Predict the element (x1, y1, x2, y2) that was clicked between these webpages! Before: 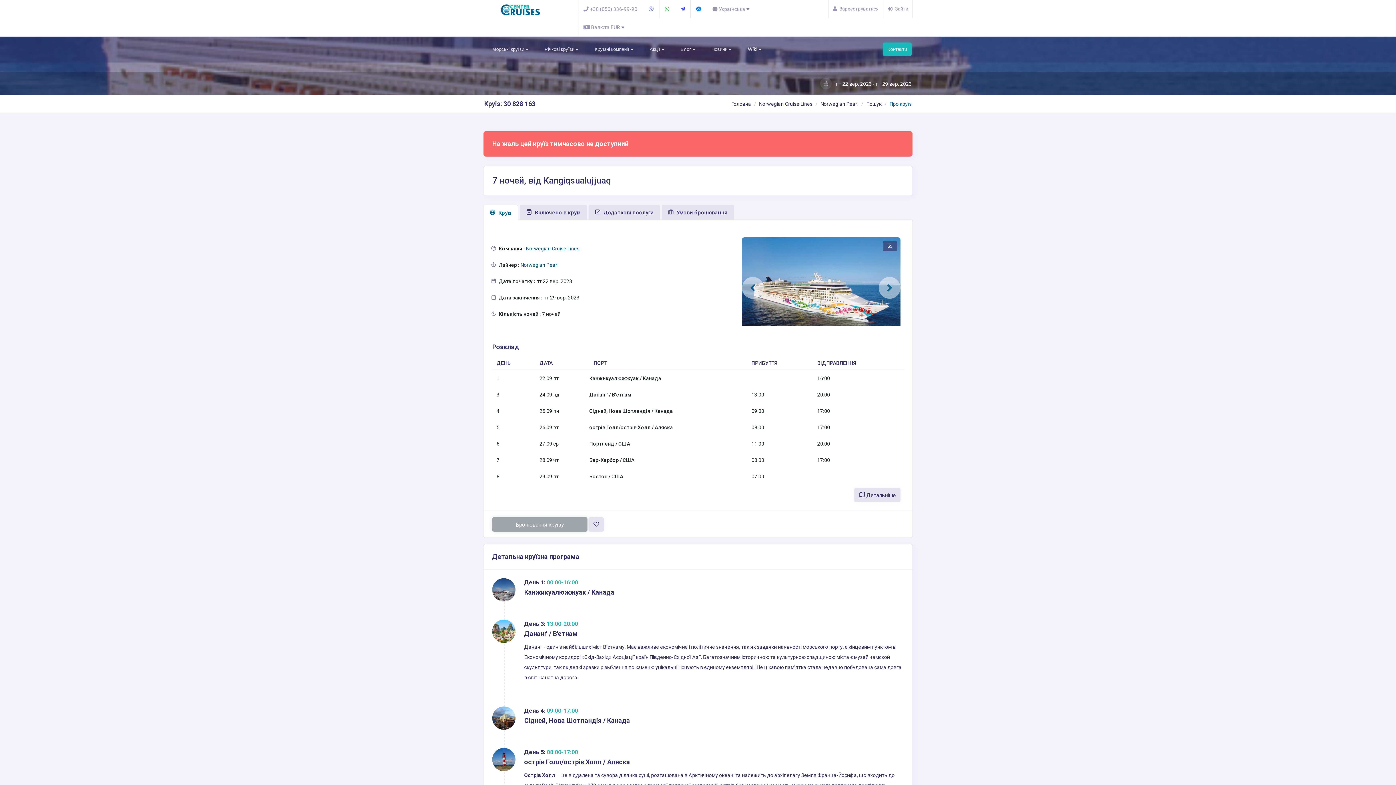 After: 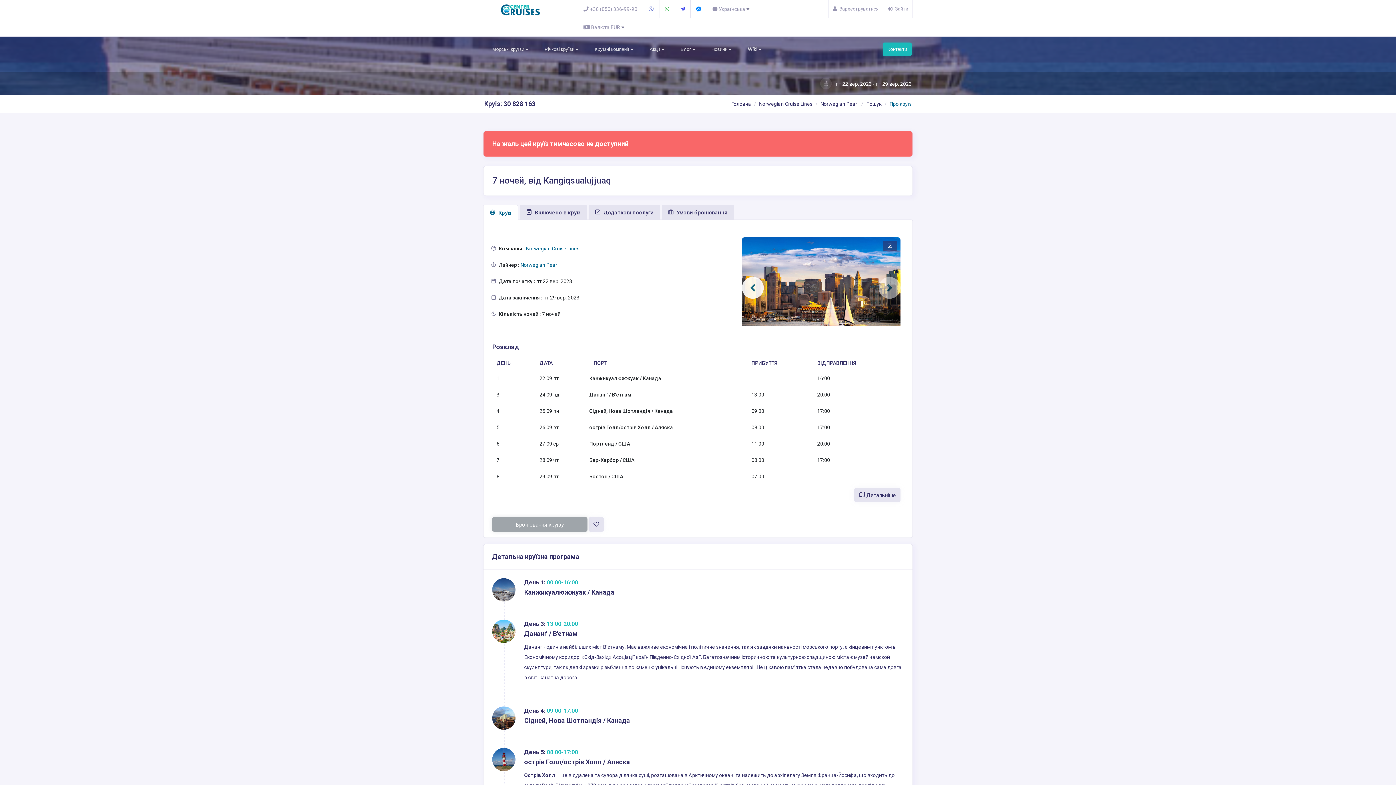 Action: bbox: (742, 277, 763, 298)